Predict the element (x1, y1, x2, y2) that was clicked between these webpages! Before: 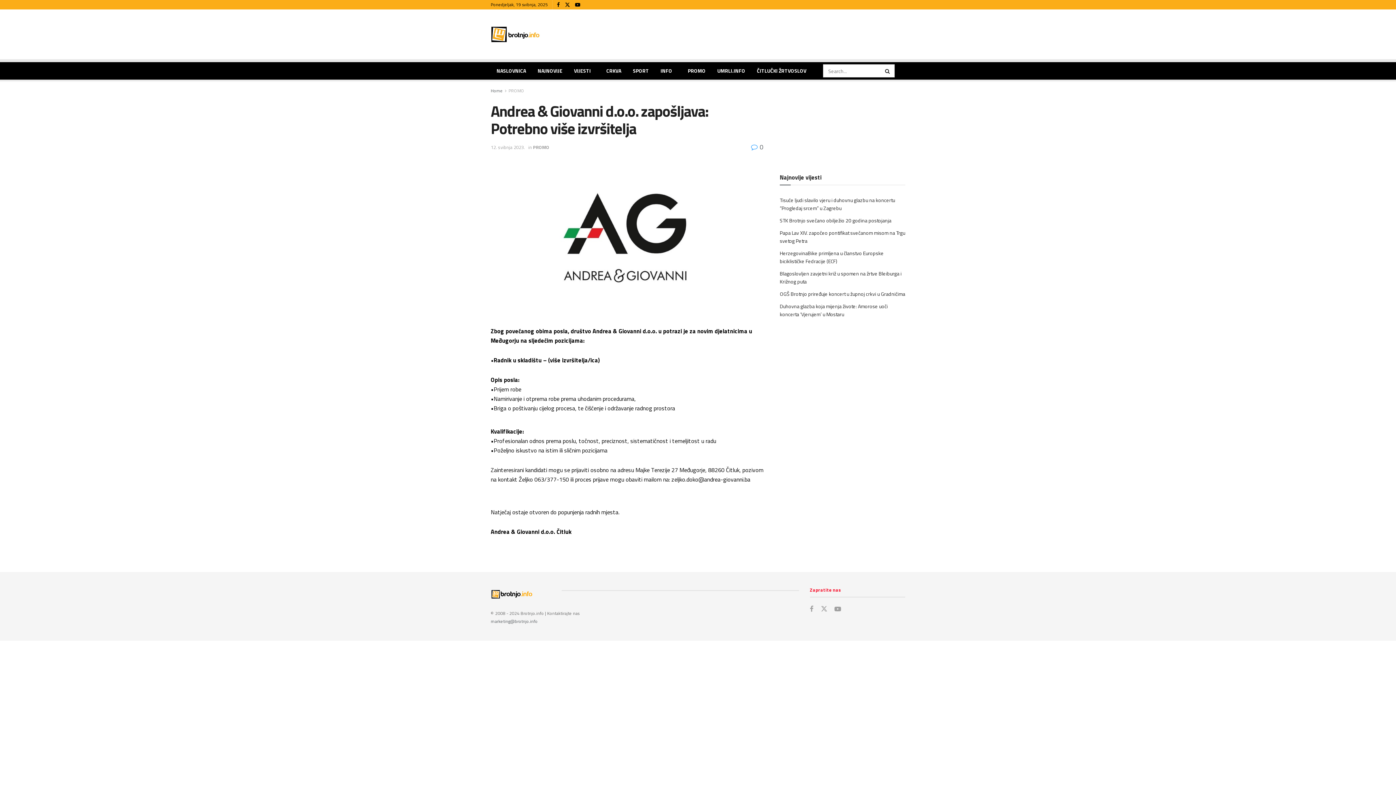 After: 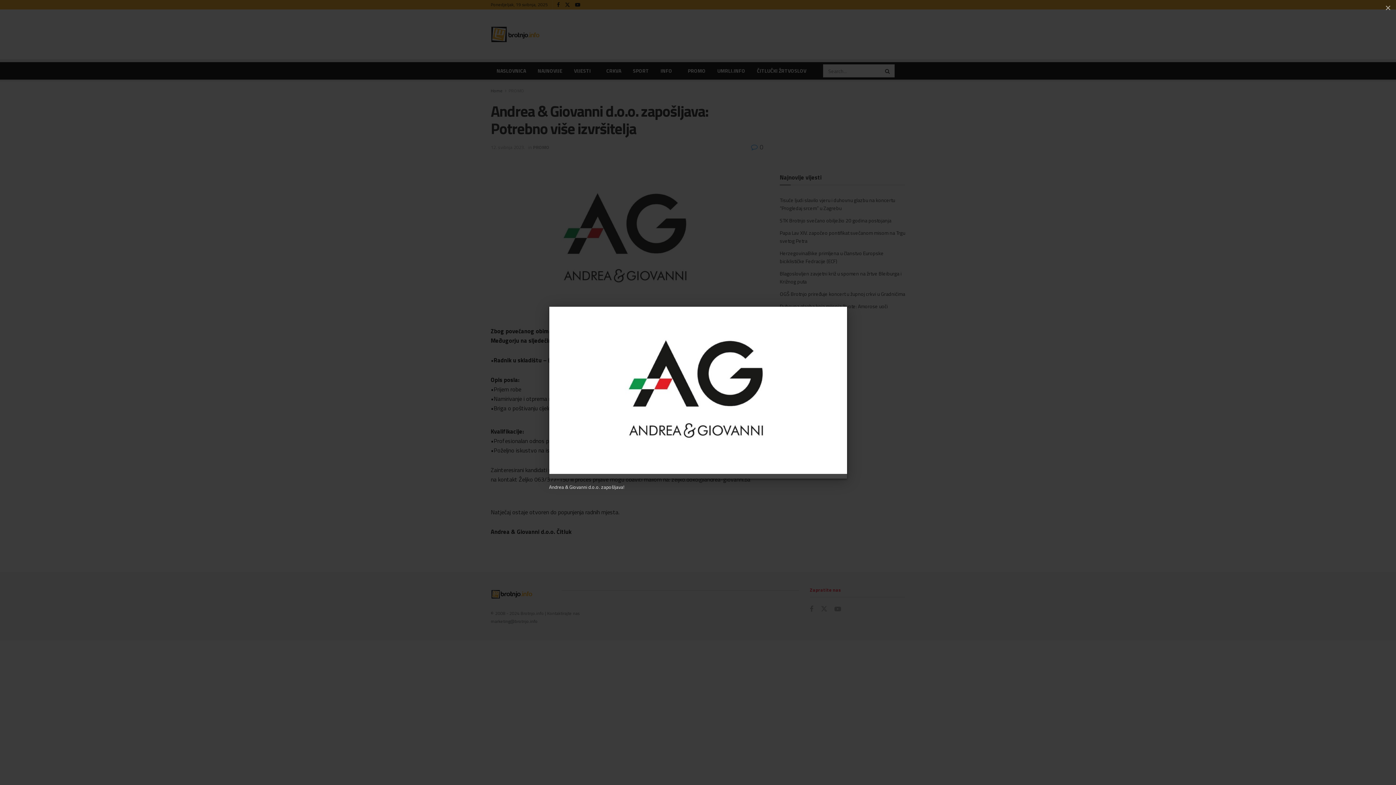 Action: bbox: (490, 162, 763, 315)